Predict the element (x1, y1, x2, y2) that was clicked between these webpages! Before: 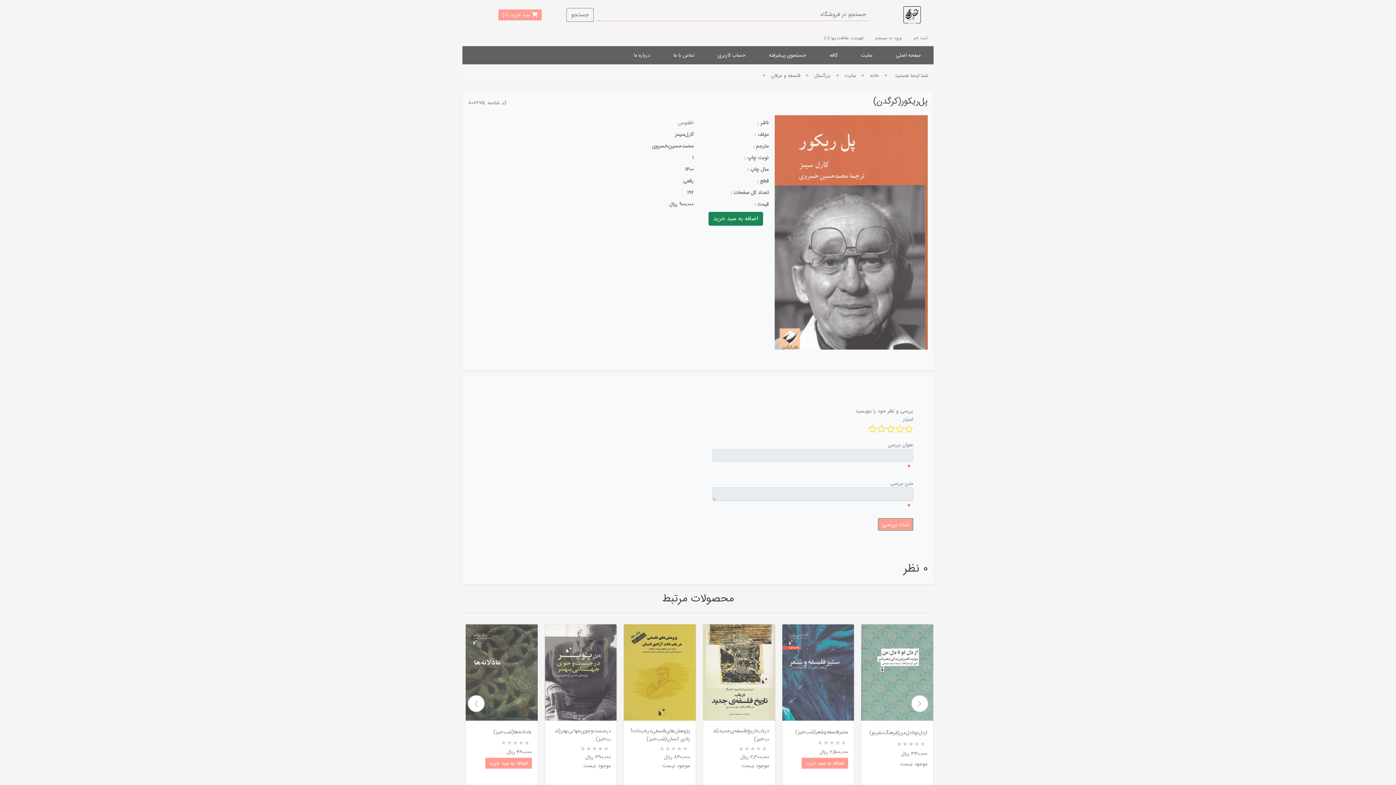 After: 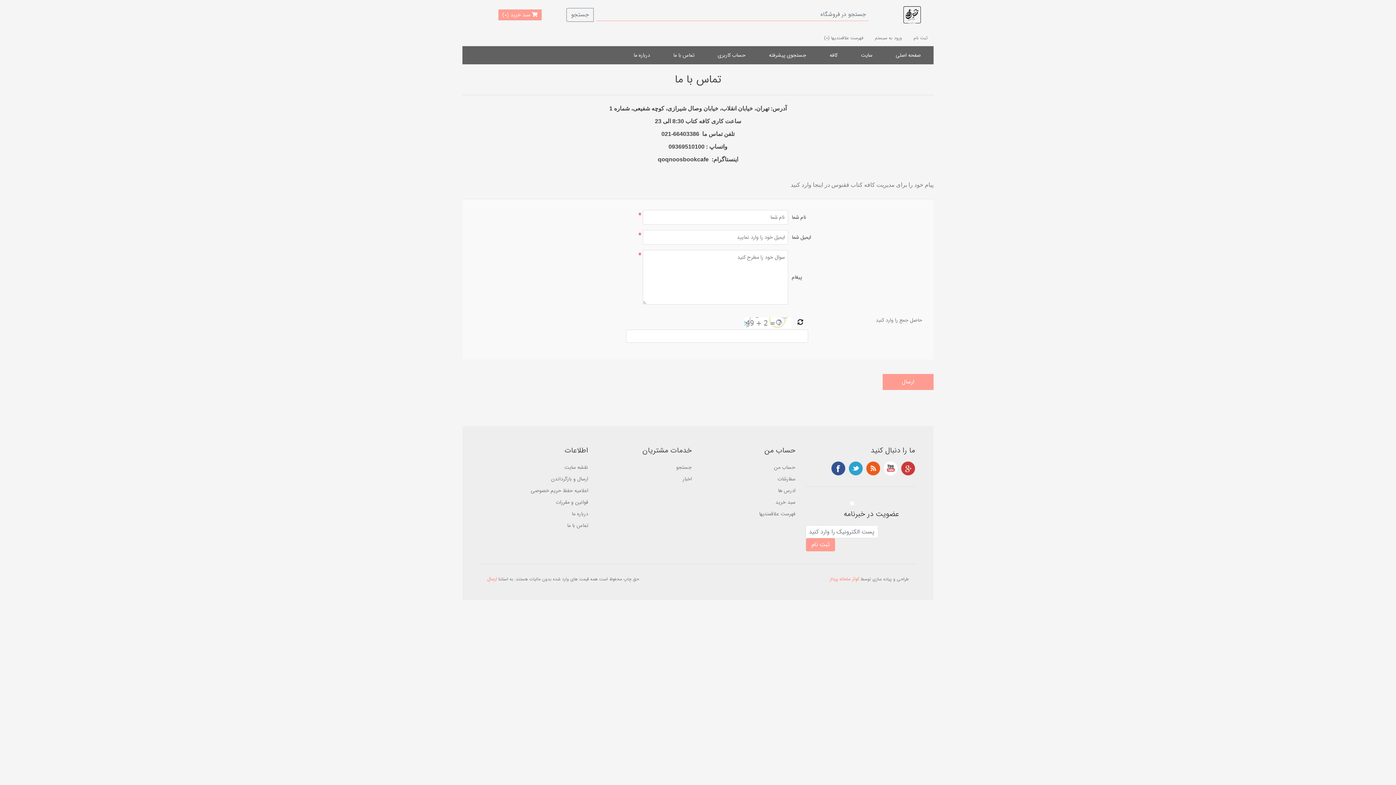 Action: bbox: (669, 49, 698, 60) label: تماس با ما